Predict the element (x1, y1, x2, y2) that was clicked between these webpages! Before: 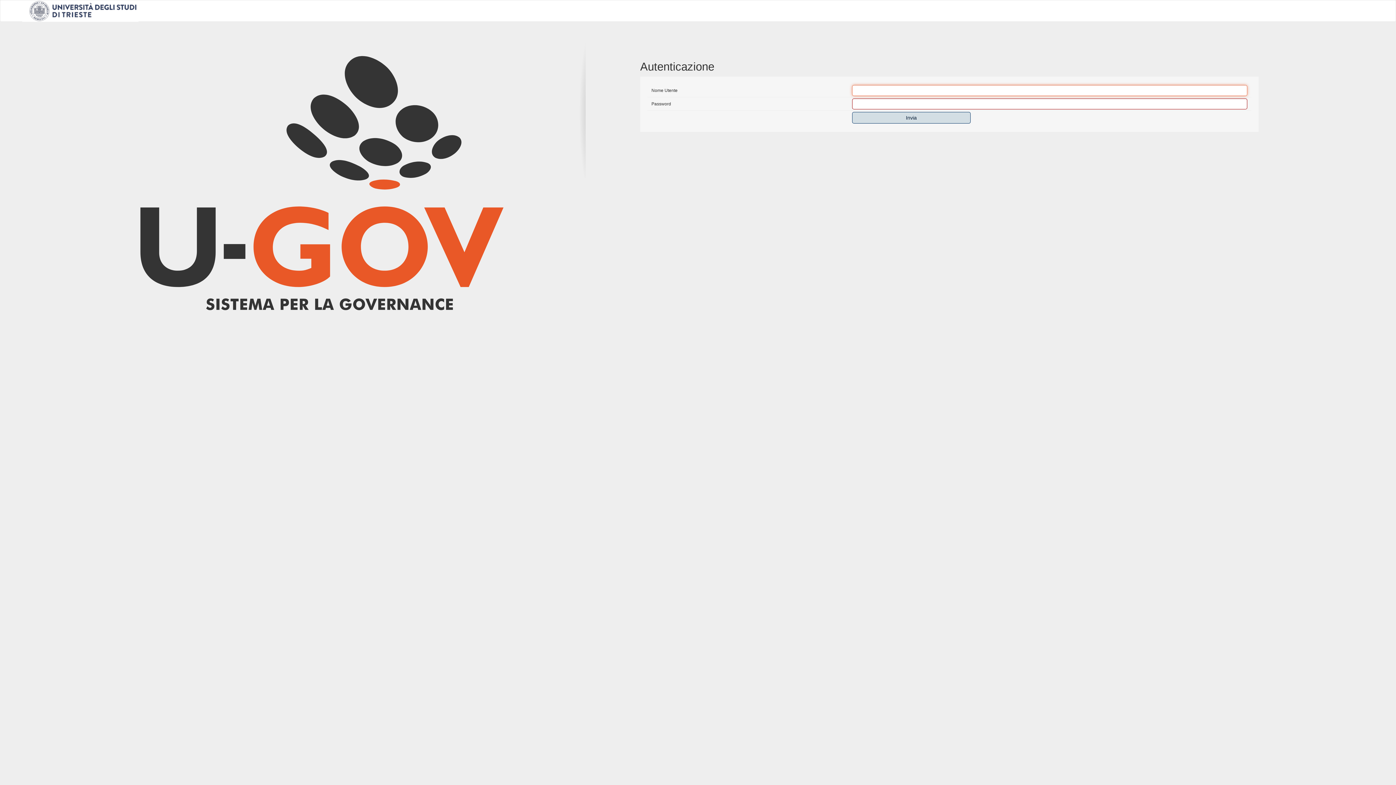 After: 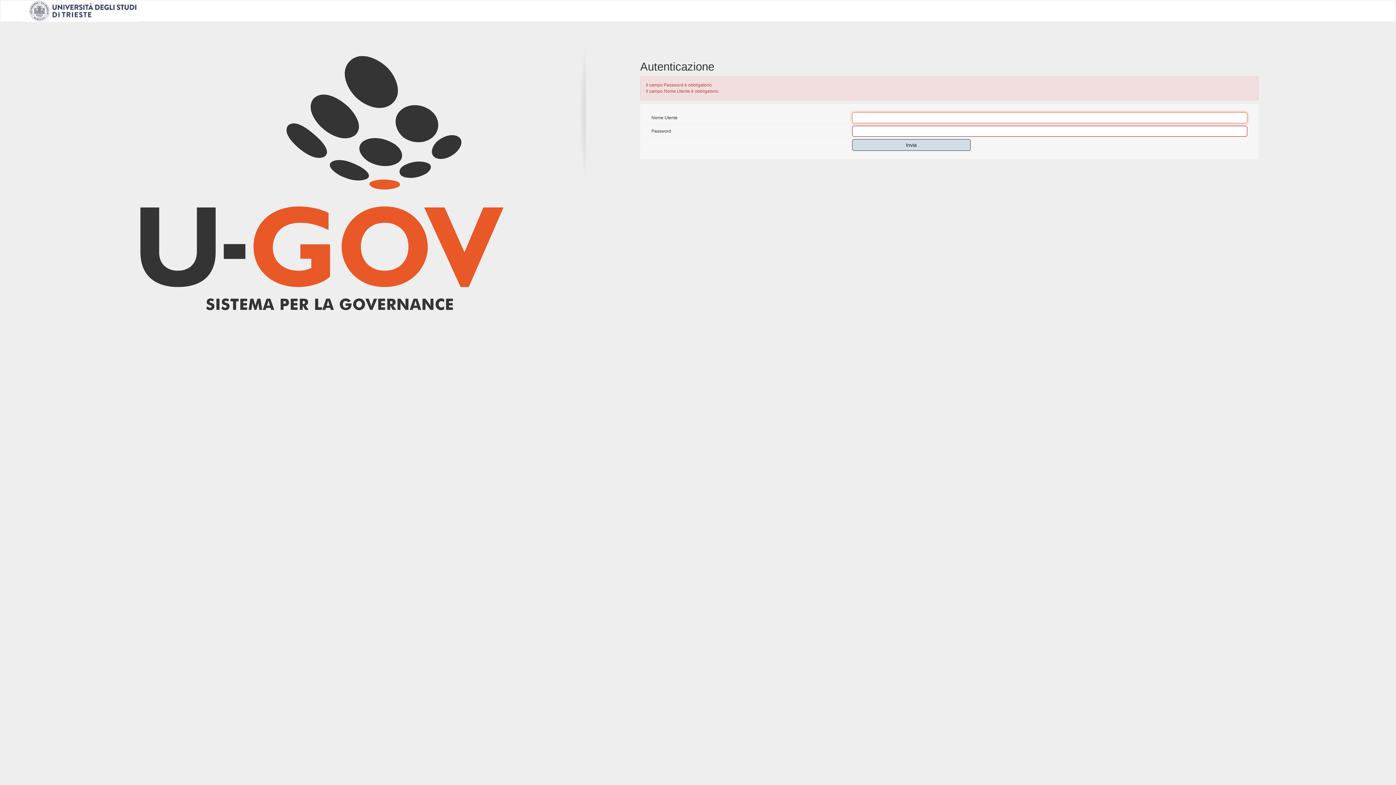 Action: bbox: (852, 112, 970, 123) label: Invia